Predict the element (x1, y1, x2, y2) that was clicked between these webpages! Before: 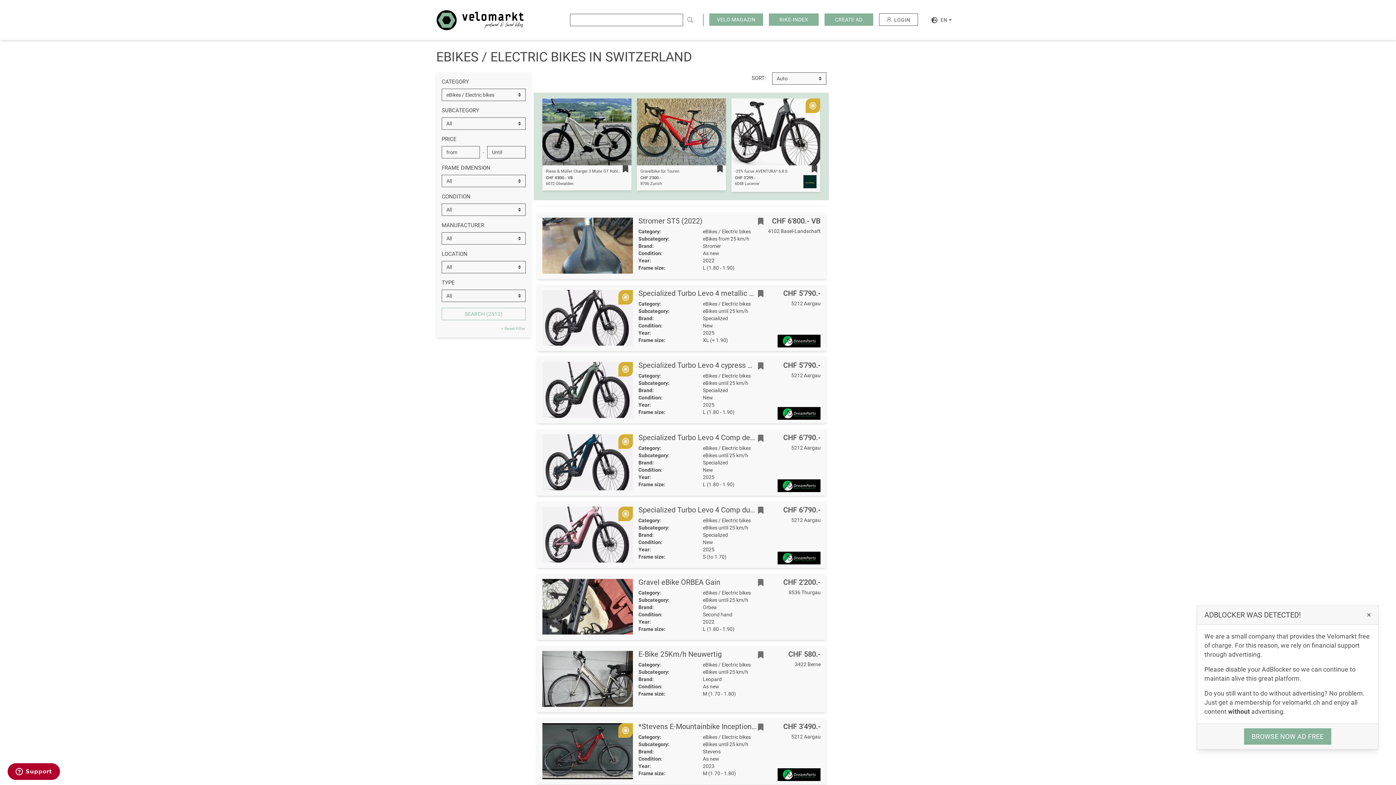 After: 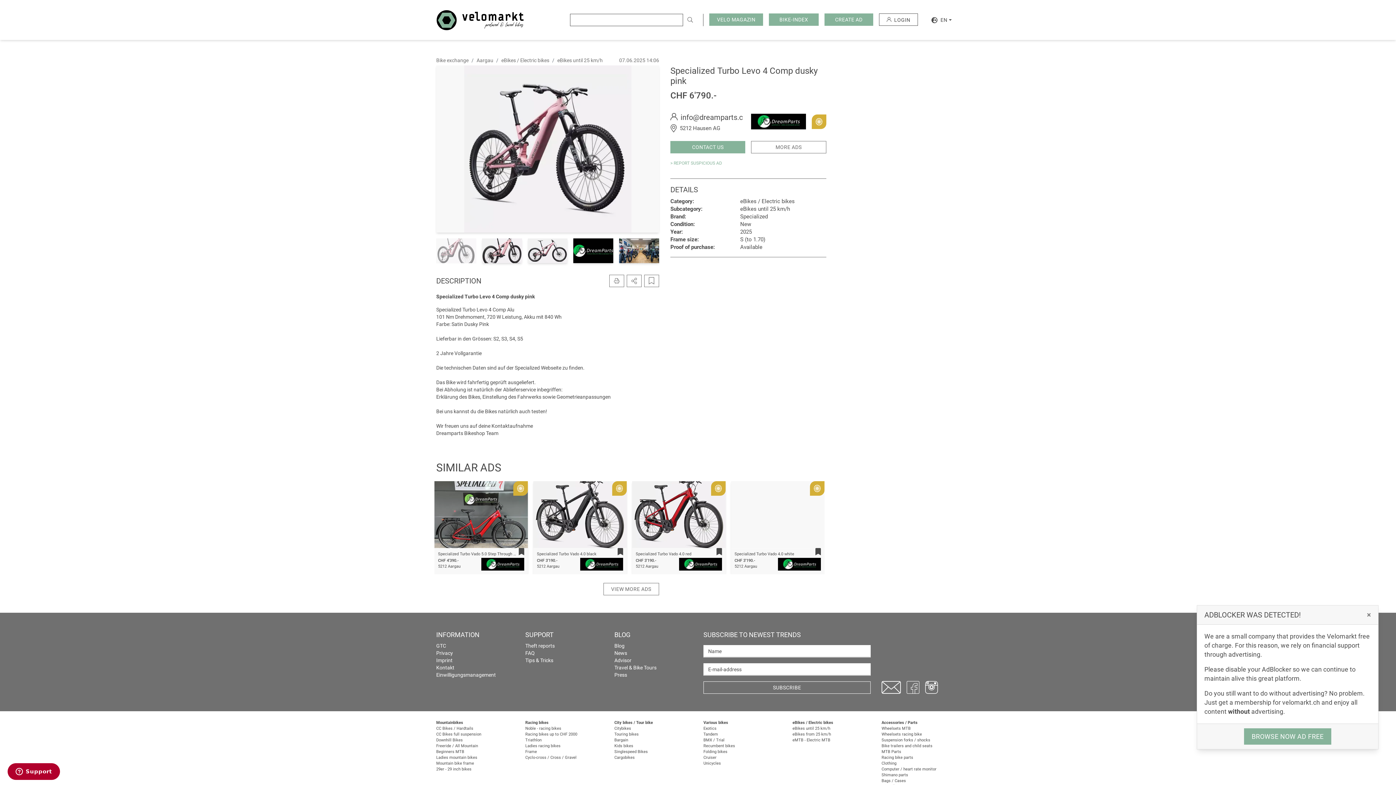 Action: bbox: (638, 505, 776, 514) label: Specialized Turbo Levo 4 Comp dusky pink